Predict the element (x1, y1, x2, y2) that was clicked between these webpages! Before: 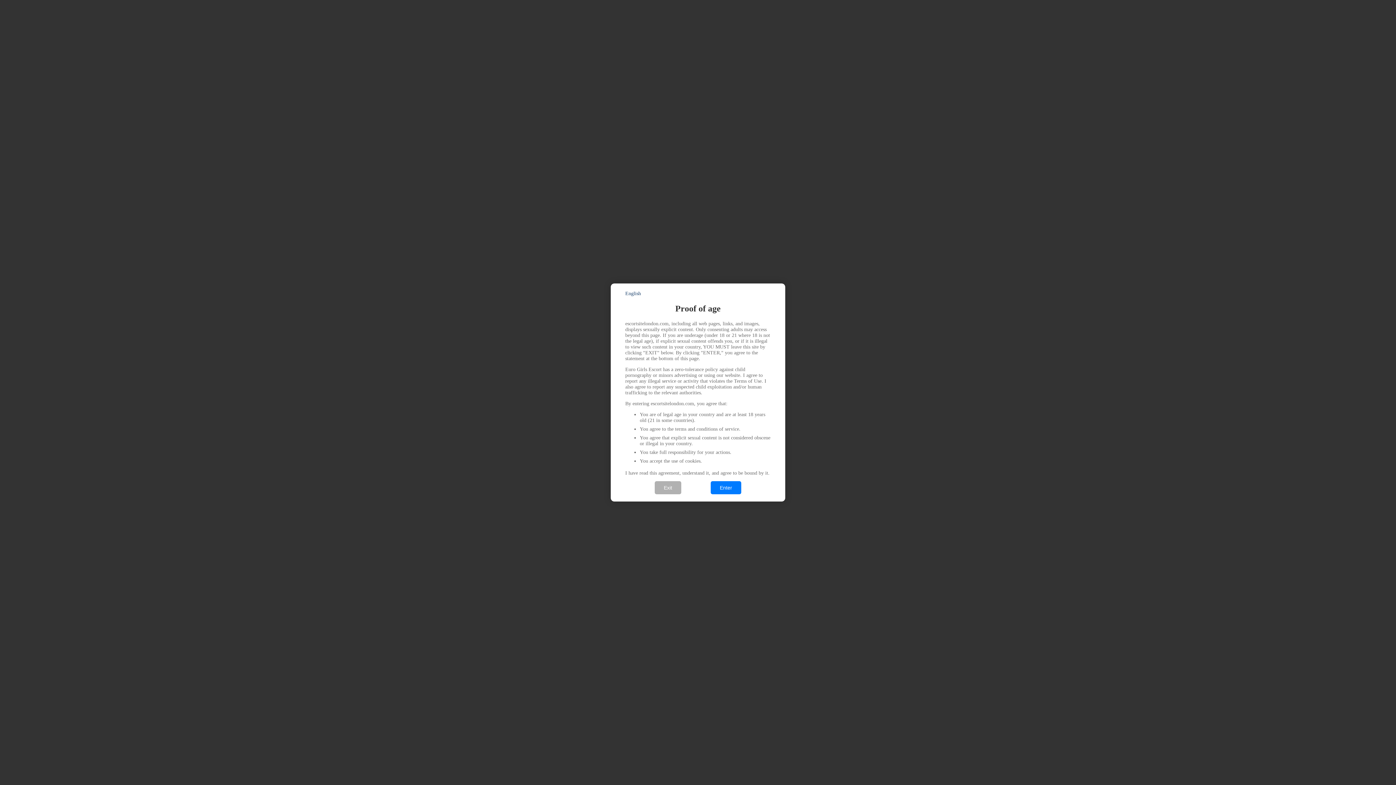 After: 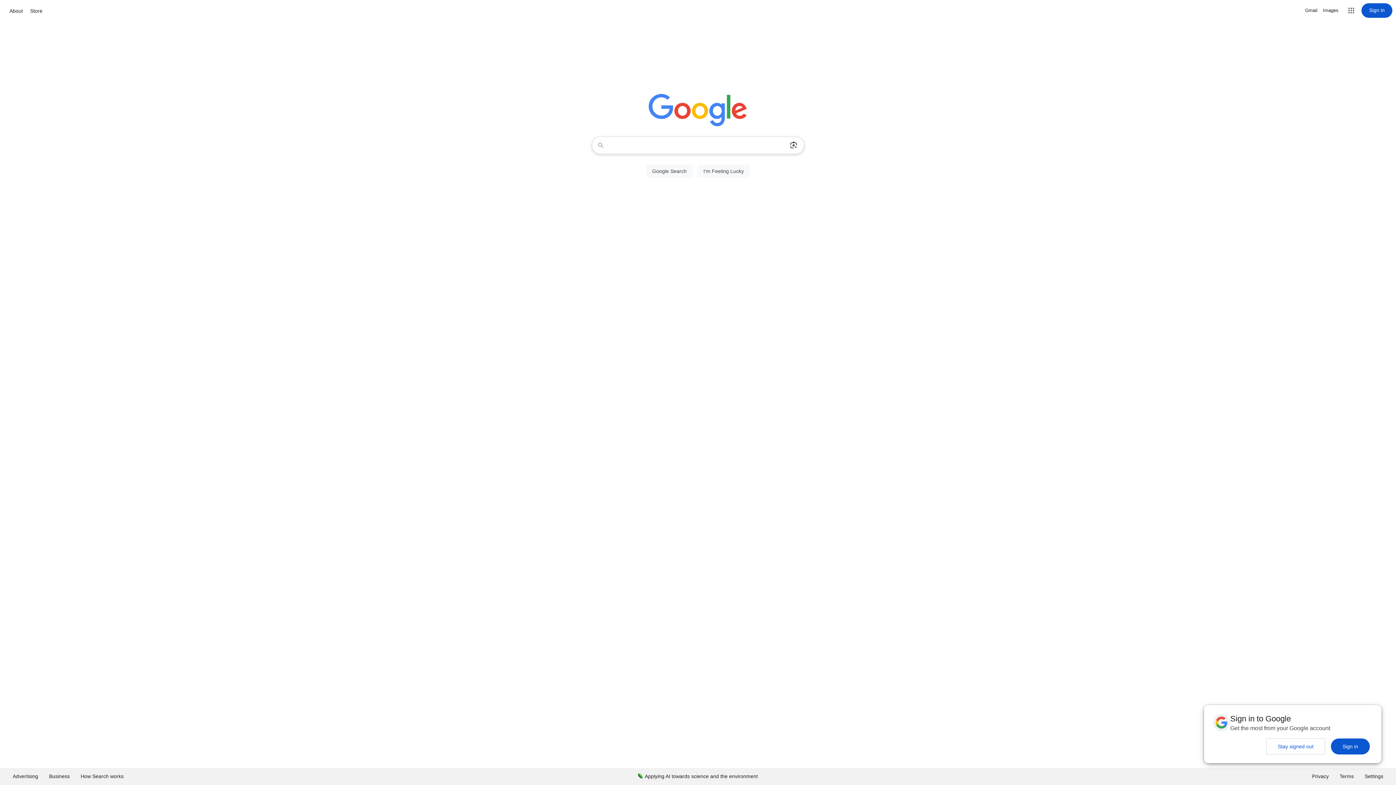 Action: bbox: (654, 481, 681, 494) label: Exit